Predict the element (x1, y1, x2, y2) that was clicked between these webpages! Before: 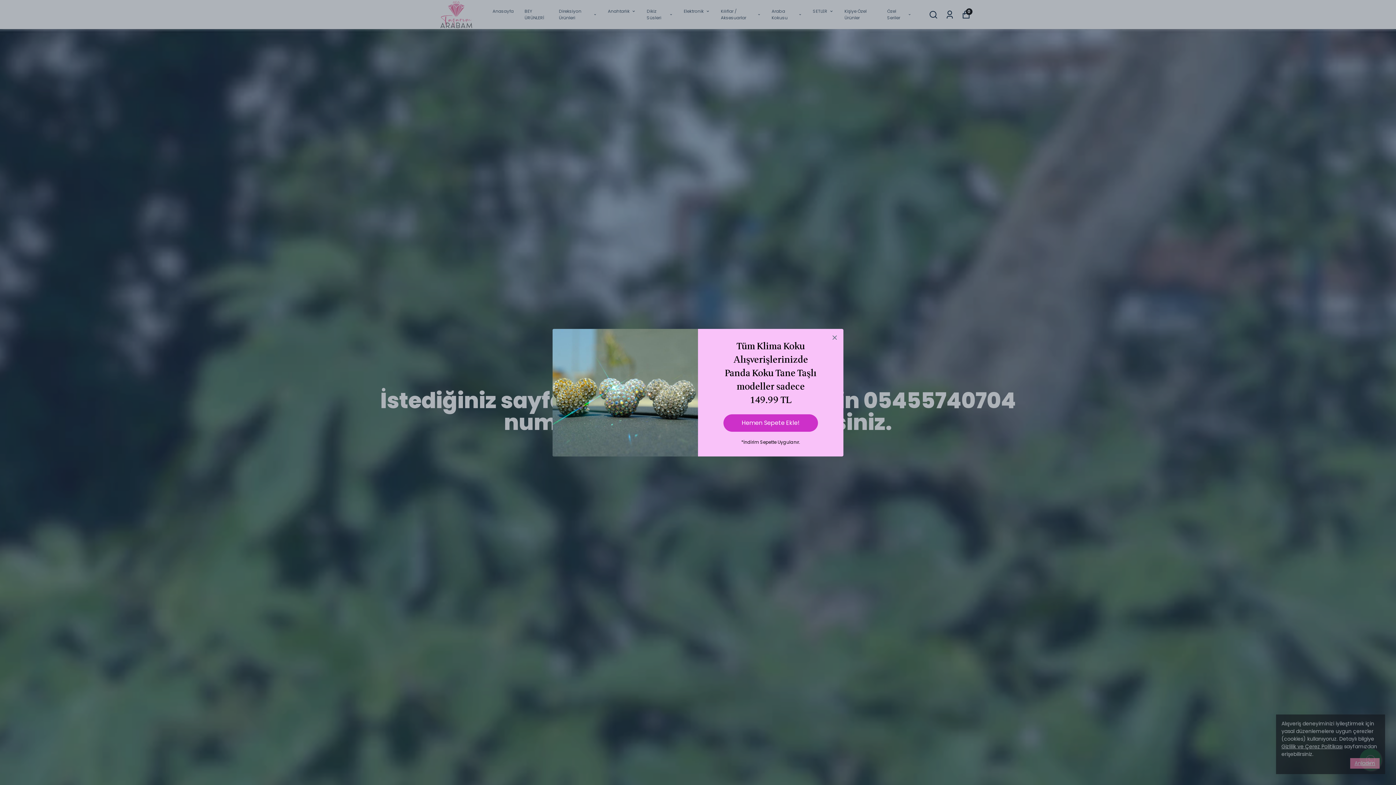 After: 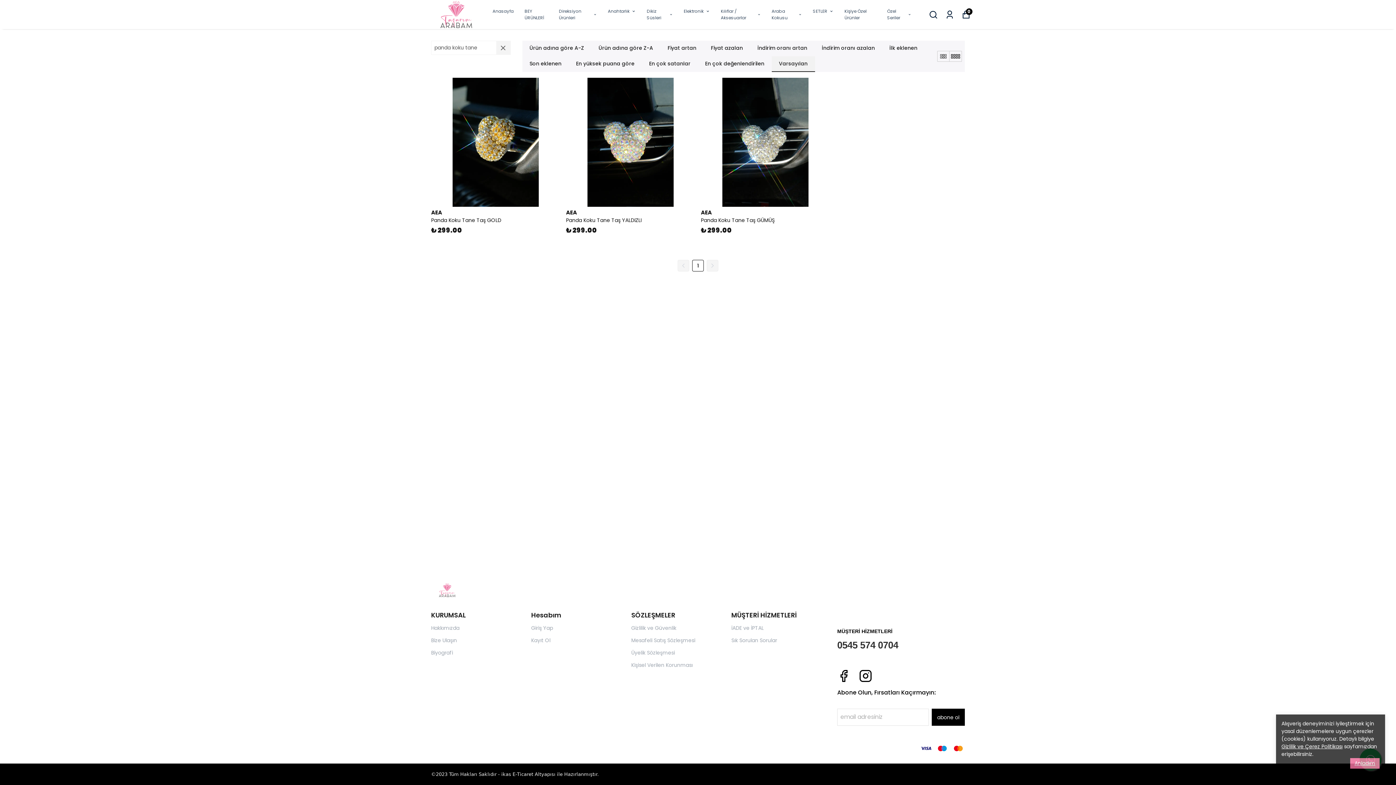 Action: bbox: (723, 414, 818, 431) label: Hemen Sepete Ekle!